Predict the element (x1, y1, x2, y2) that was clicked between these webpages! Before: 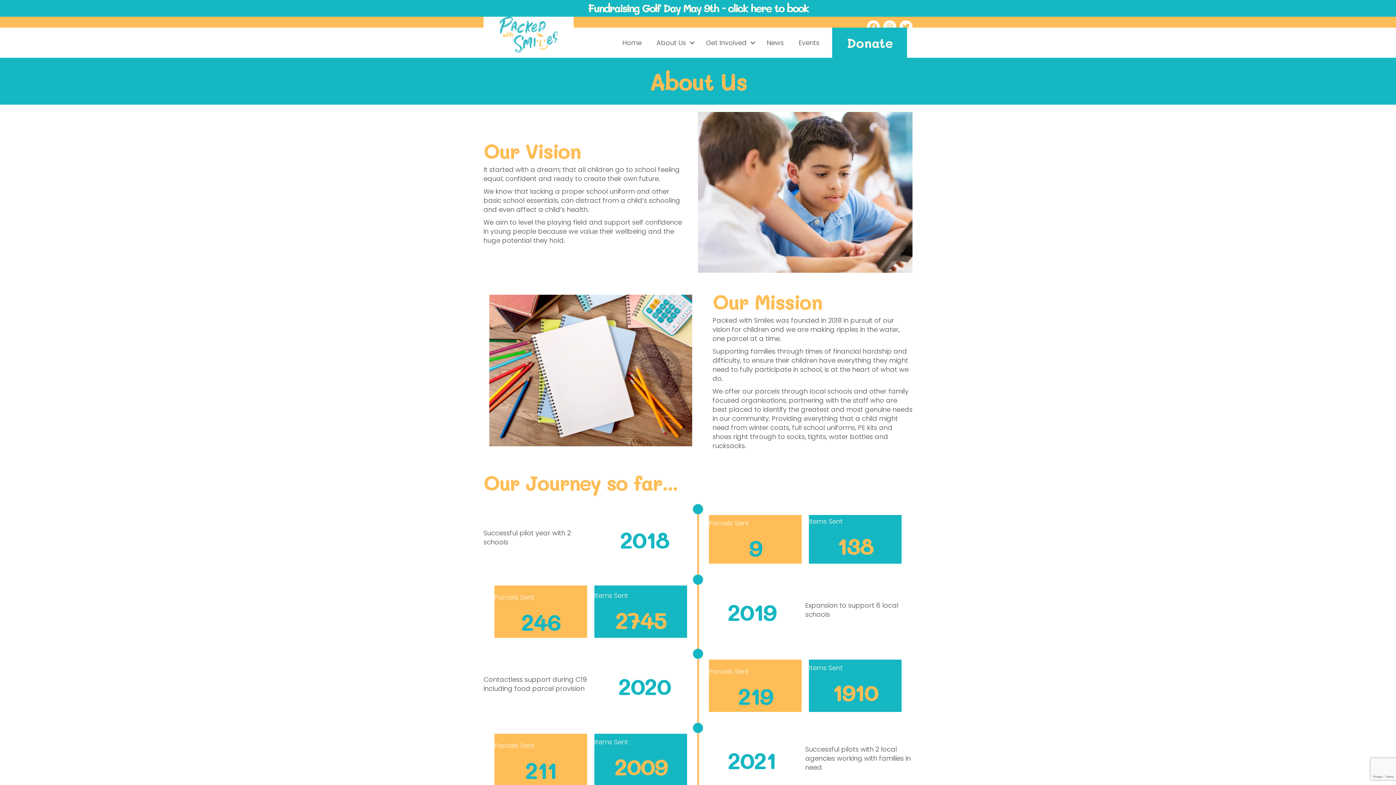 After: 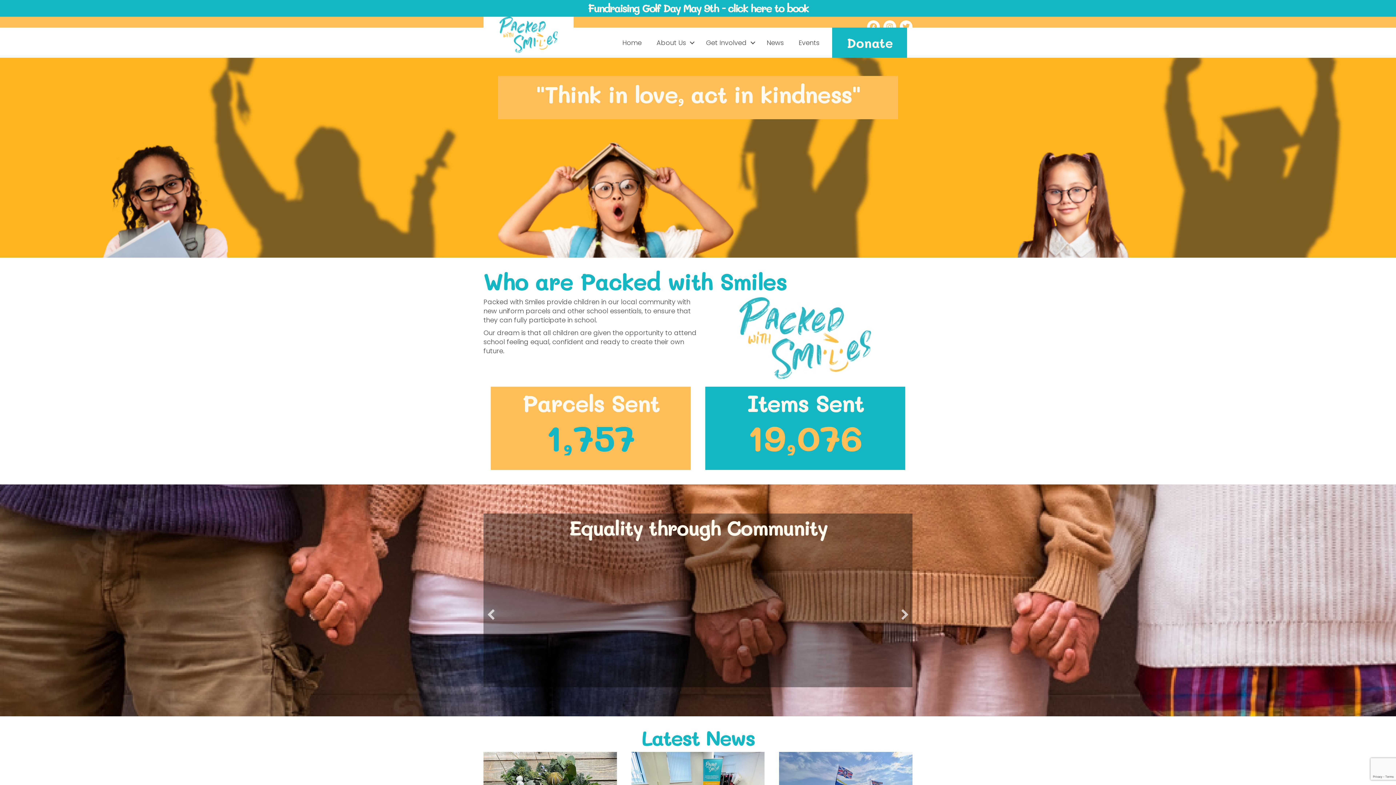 Action: bbox: (615, 32, 649, 53) label: Home